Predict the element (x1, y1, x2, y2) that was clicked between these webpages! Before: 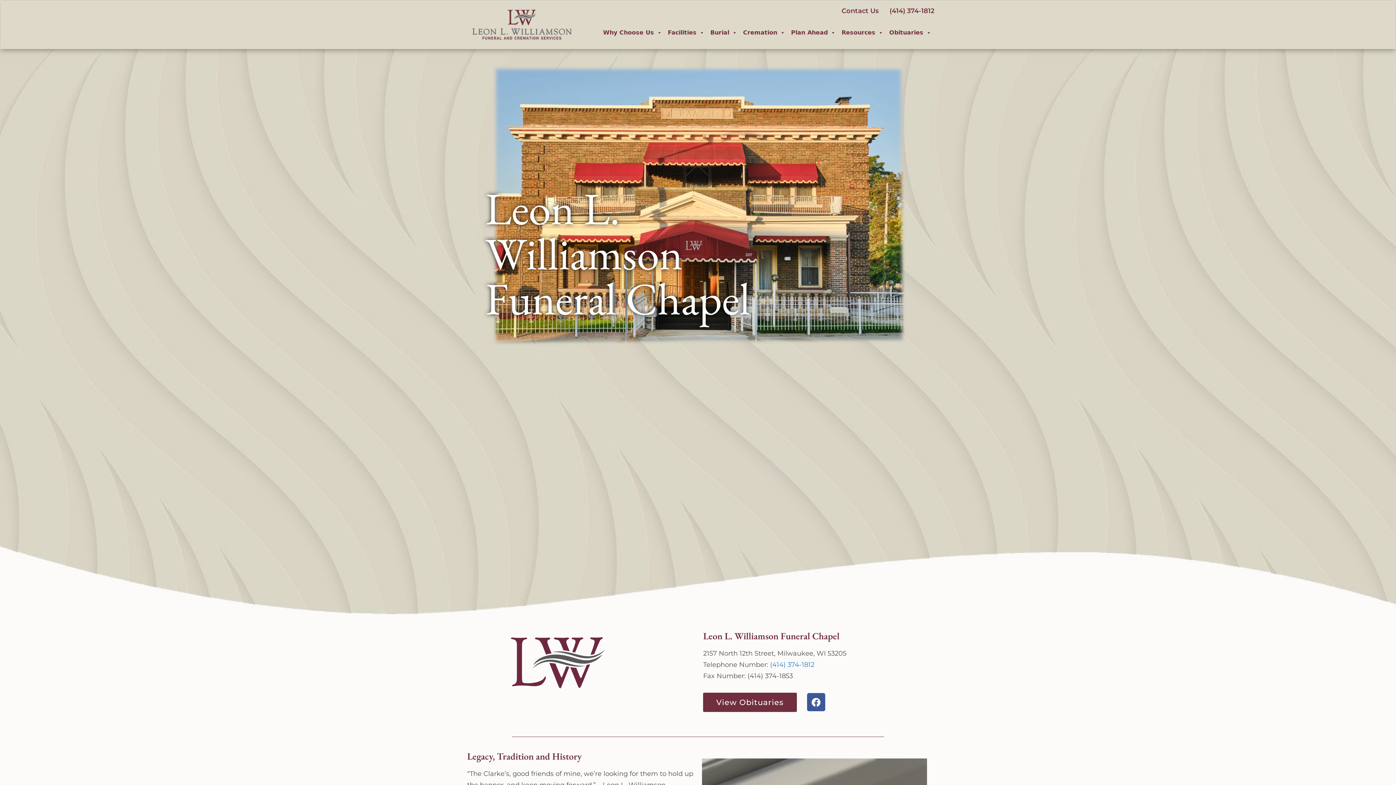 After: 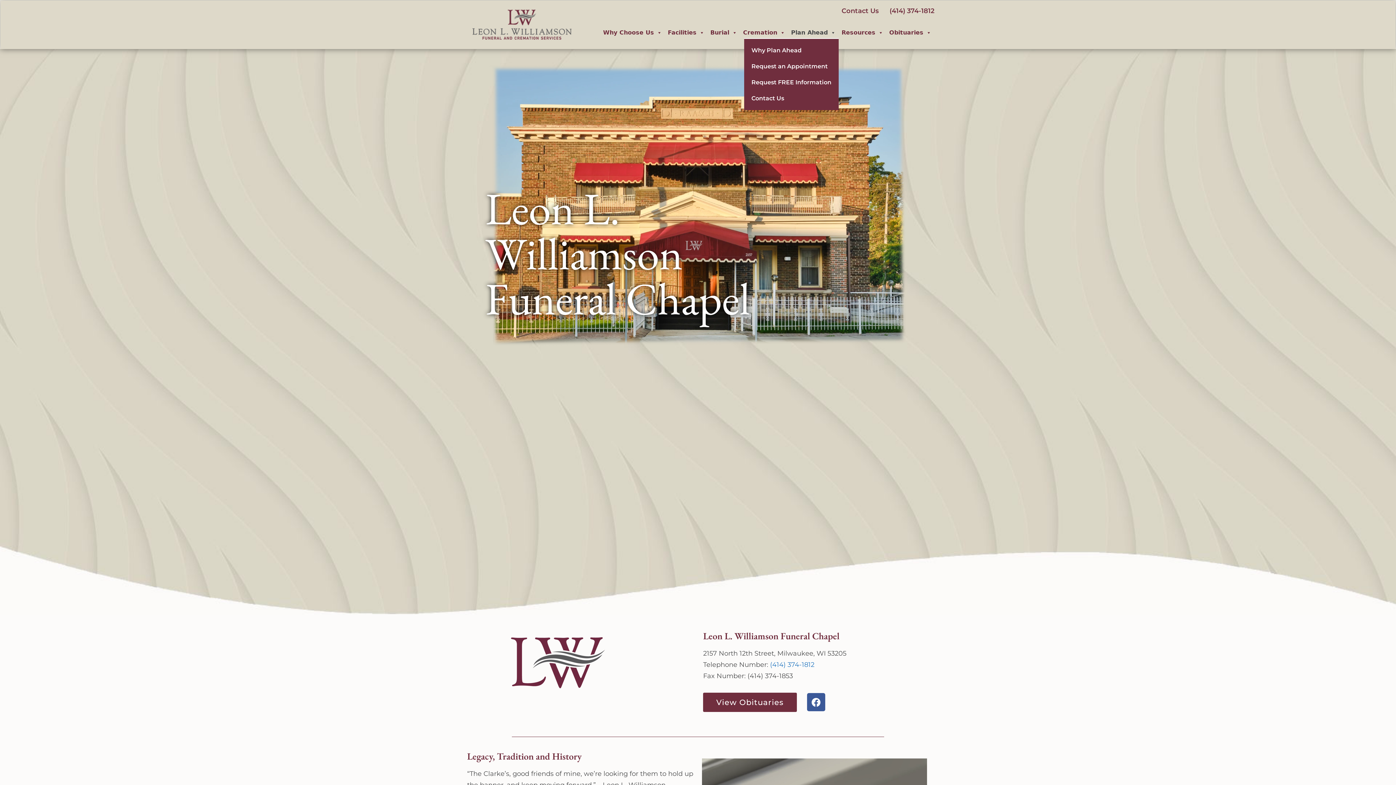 Action: label: Plan Ahead bbox: (788, 27, 838, 38)